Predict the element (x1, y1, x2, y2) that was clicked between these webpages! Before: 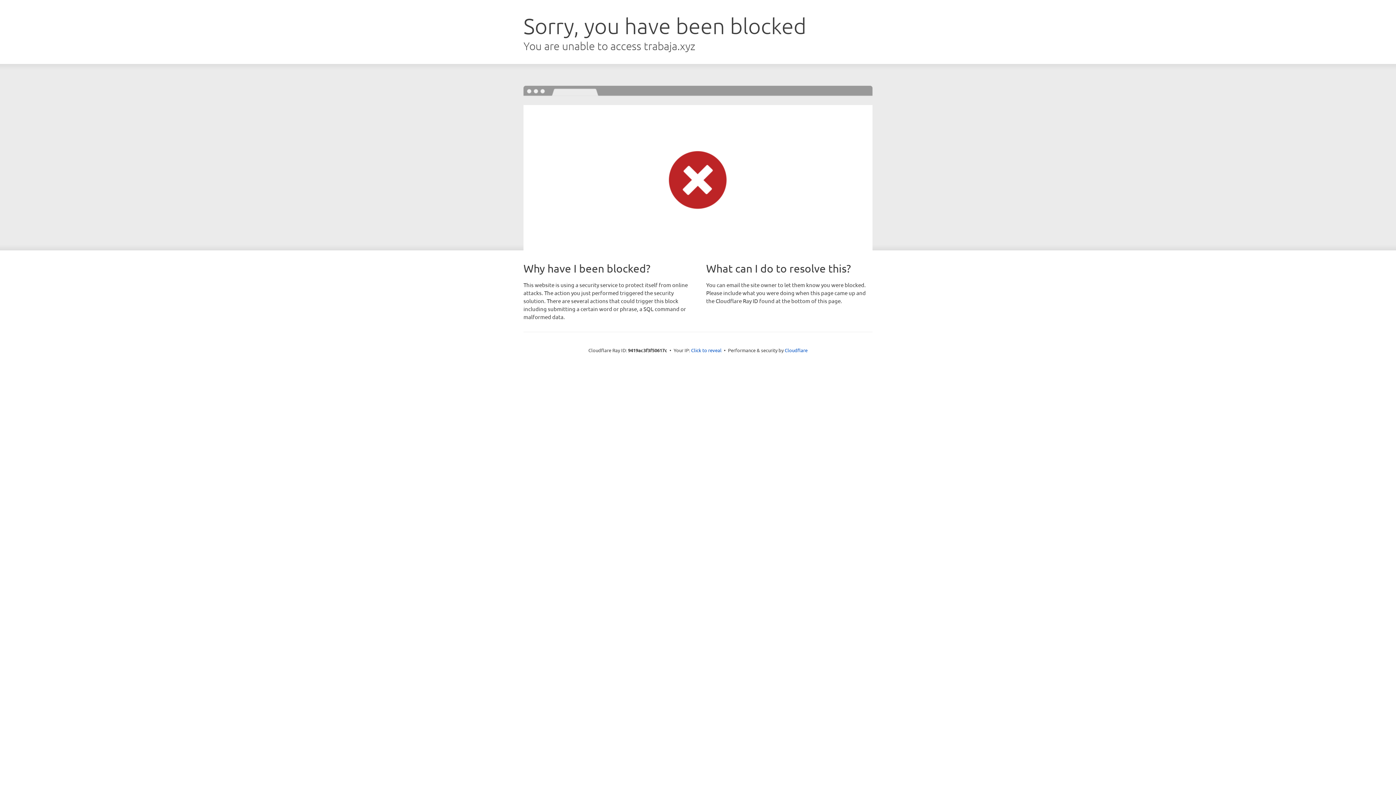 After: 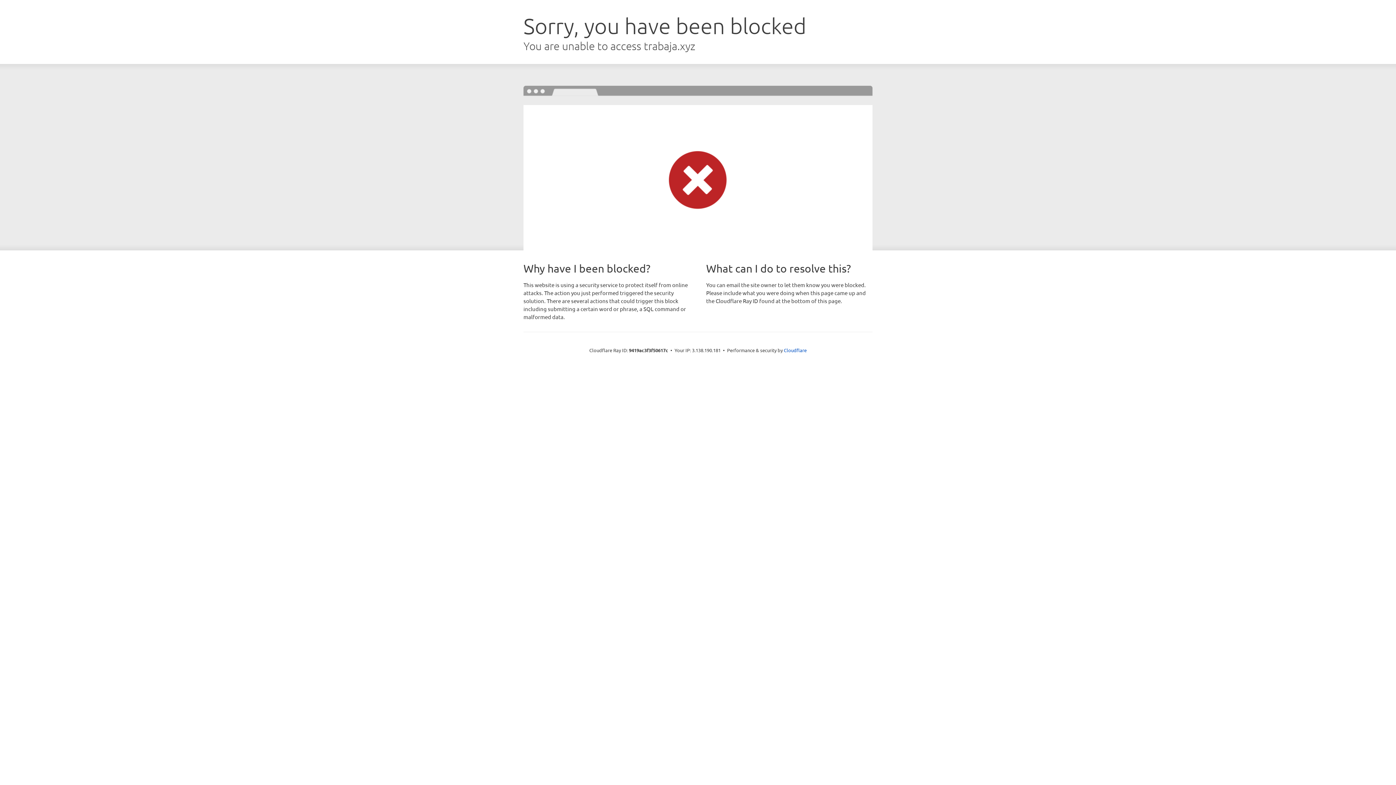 Action: label: Click to reveal bbox: (691, 346, 721, 353)